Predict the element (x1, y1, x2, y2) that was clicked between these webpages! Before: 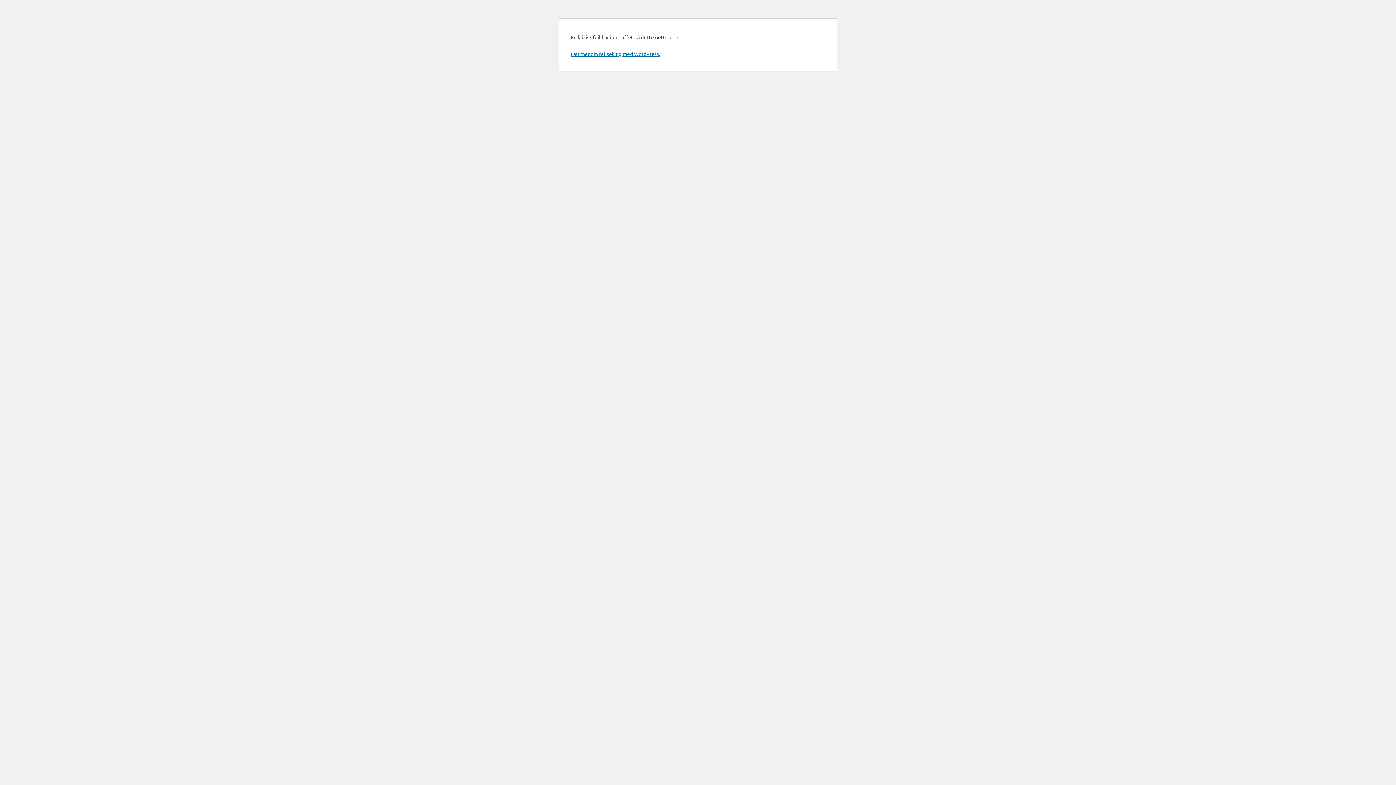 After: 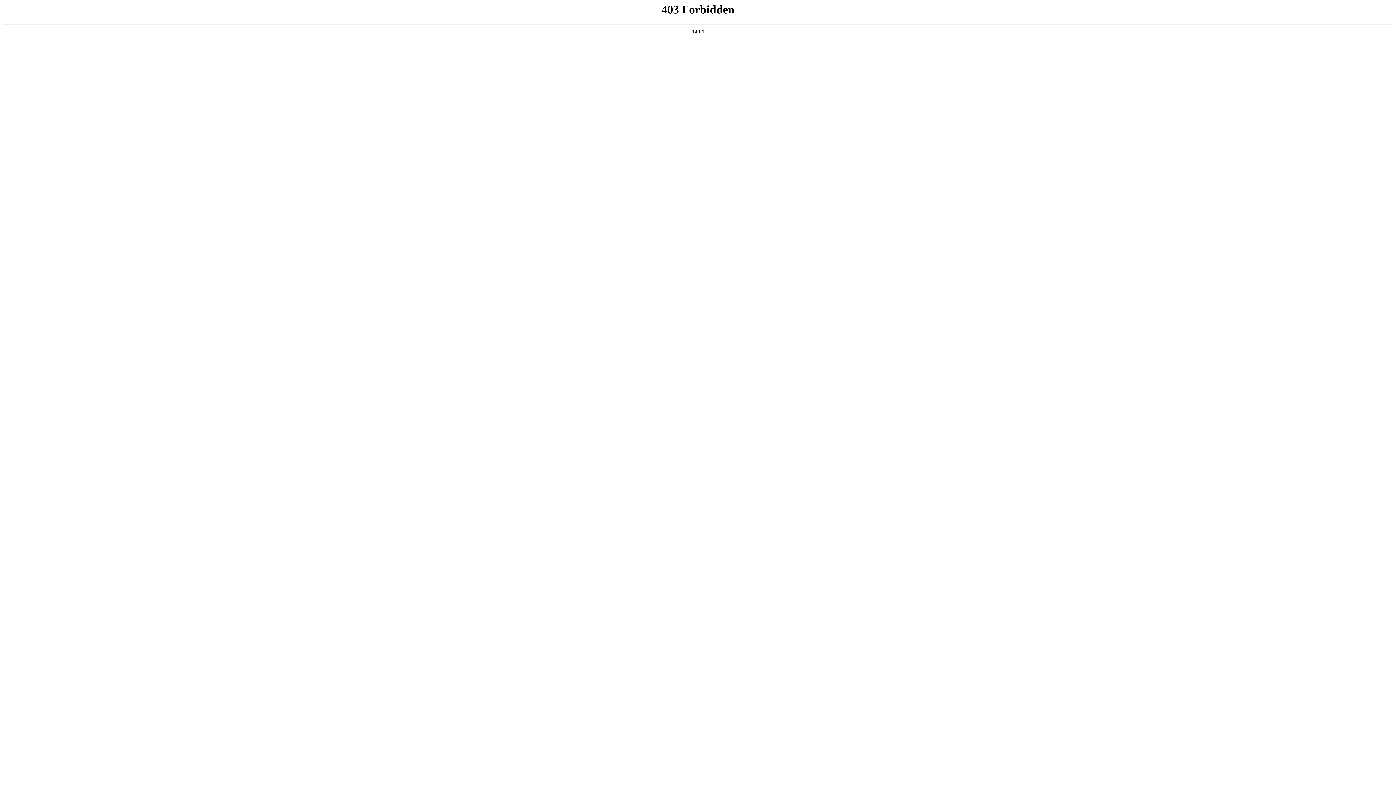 Action: label: Lær mer om feilsøking med WordPress. bbox: (570, 50, 660, 57)